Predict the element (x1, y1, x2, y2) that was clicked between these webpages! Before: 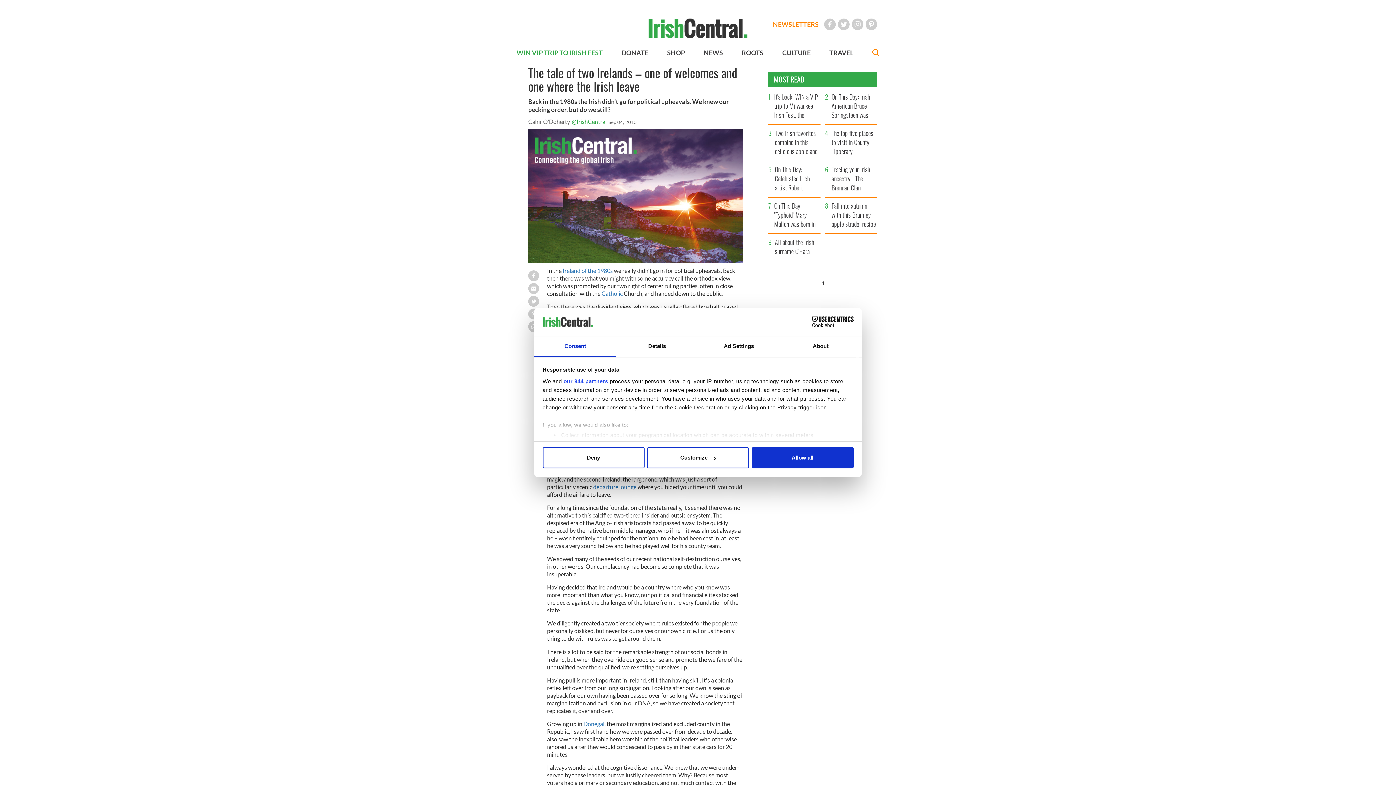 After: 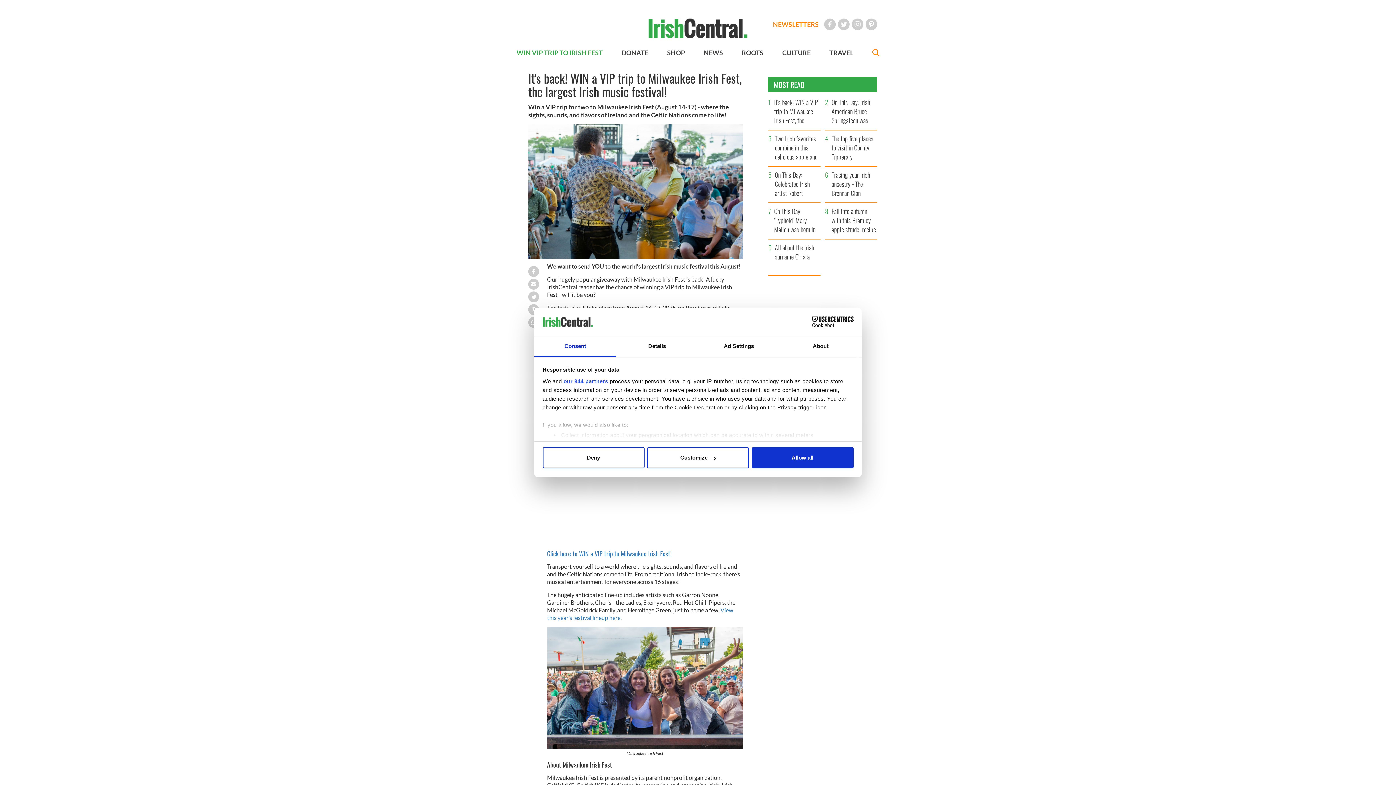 Action: bbox: (772, 92, 820, 124) label: It's back! WIN a VIP trip to Milwaukee Irish Fest, the largest Irish music festival!